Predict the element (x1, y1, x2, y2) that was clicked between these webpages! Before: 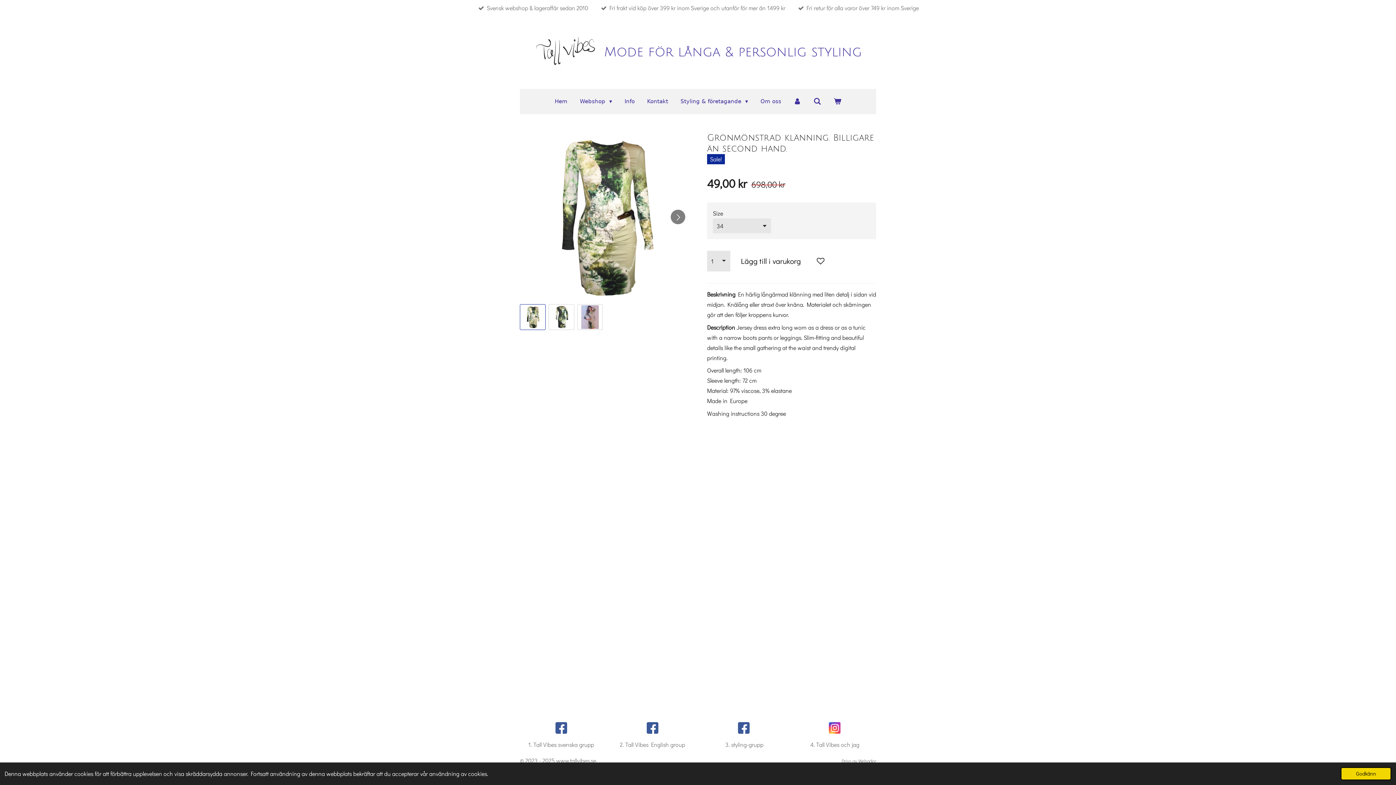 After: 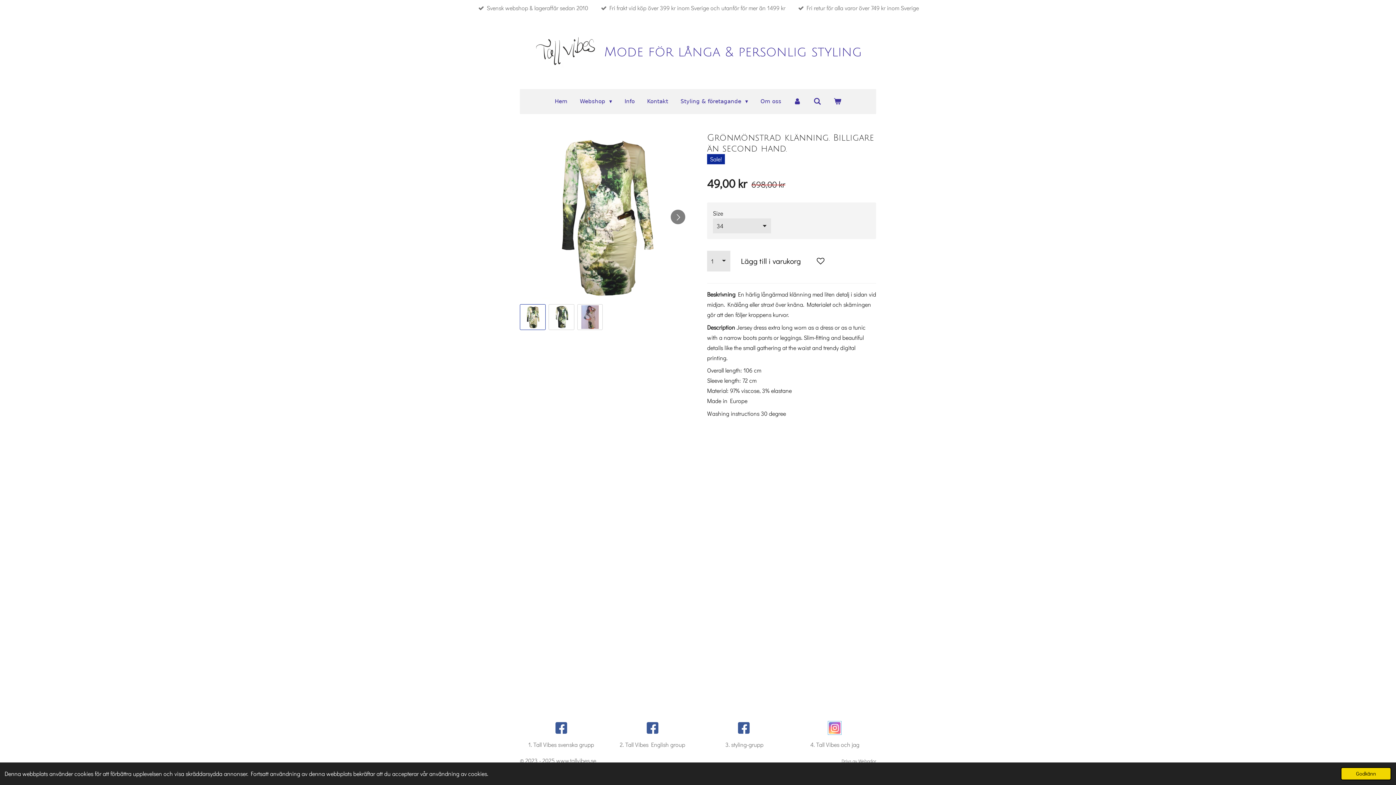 Action: bbox: (829, 722, 840, 734)